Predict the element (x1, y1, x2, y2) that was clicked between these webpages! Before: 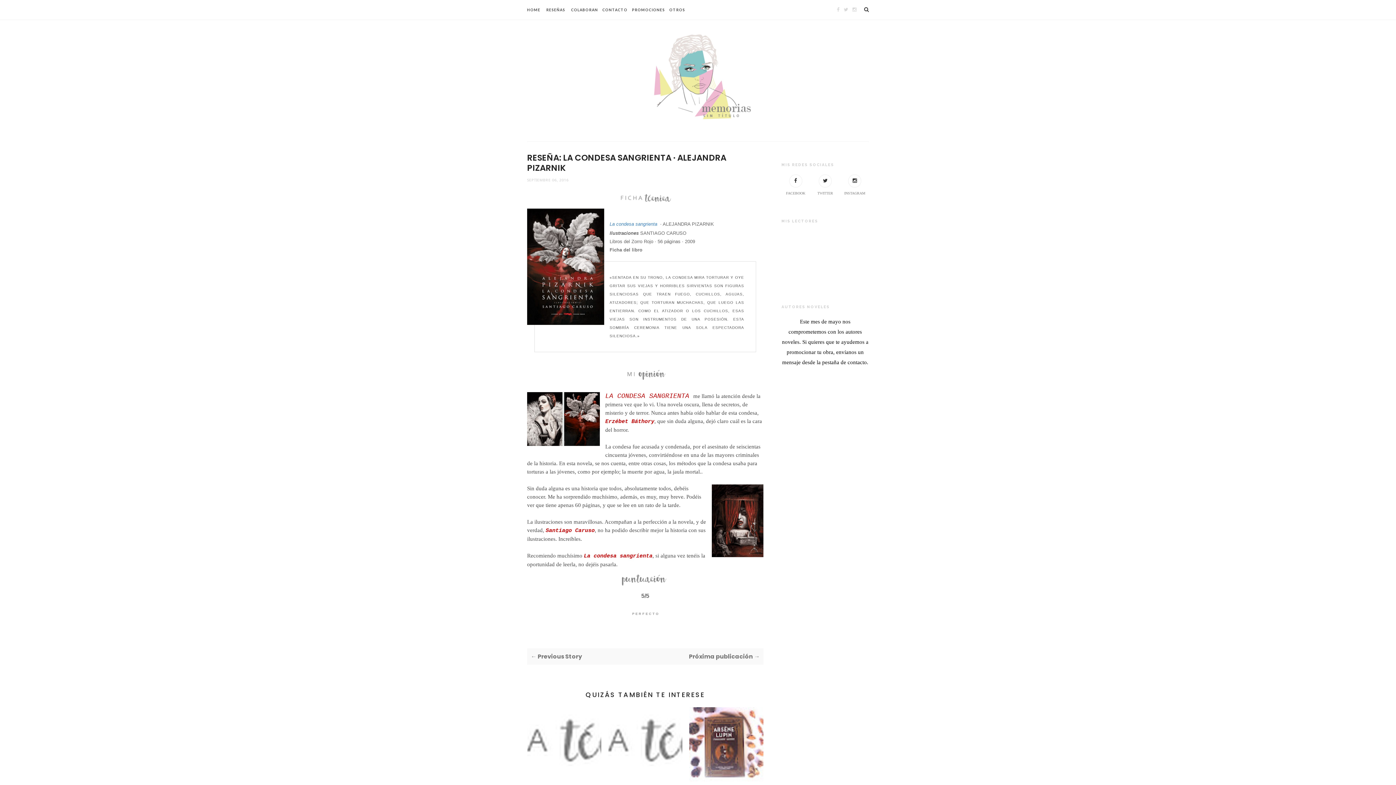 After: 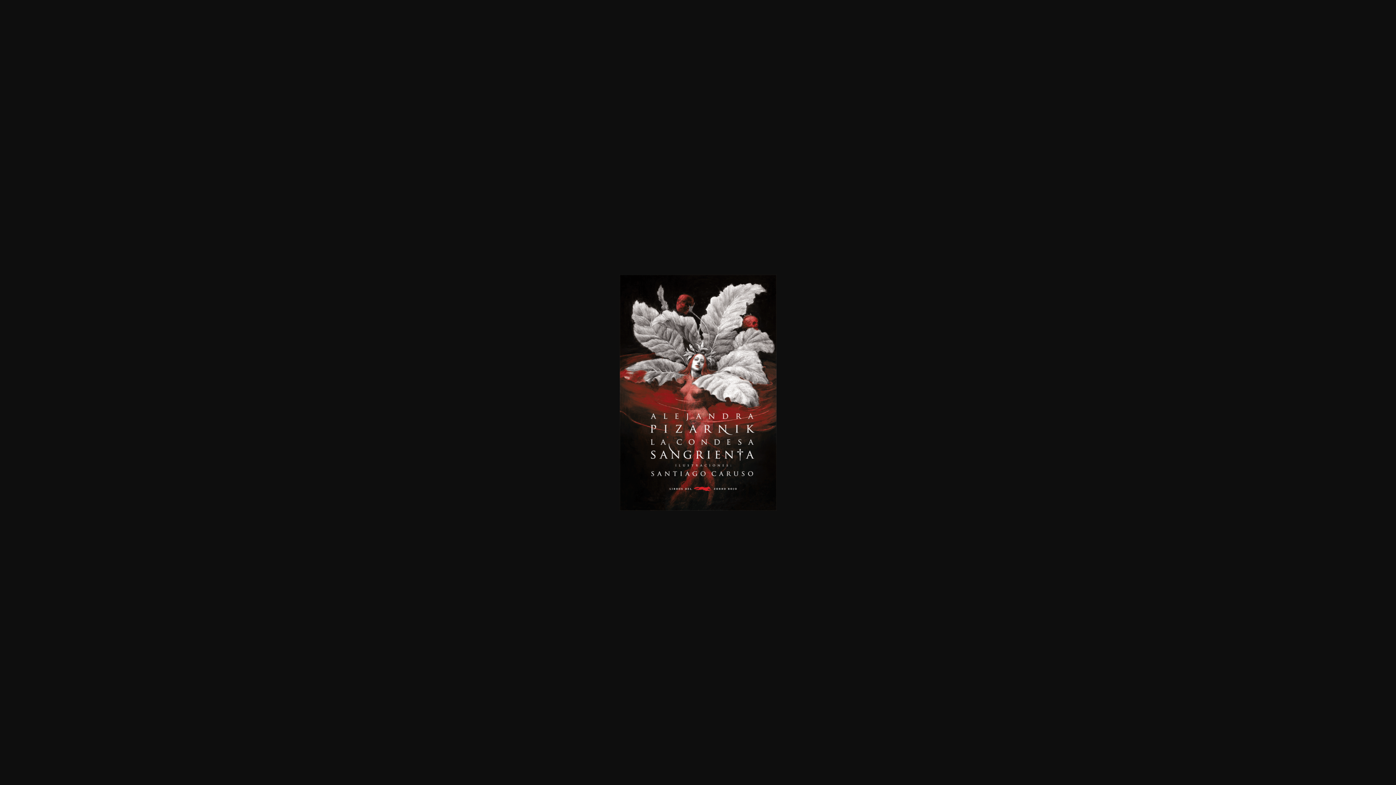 Action: bbox: (527, 208, 604, 328)